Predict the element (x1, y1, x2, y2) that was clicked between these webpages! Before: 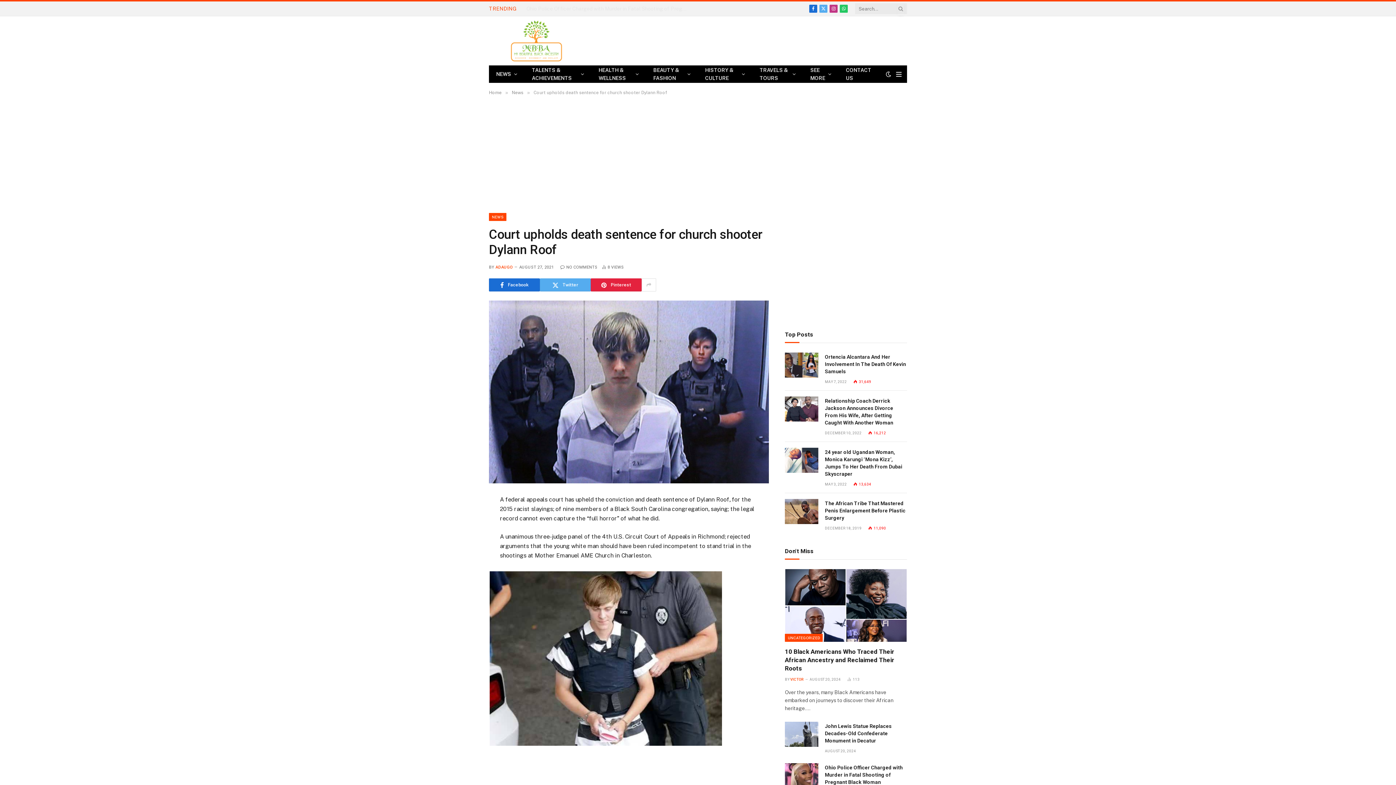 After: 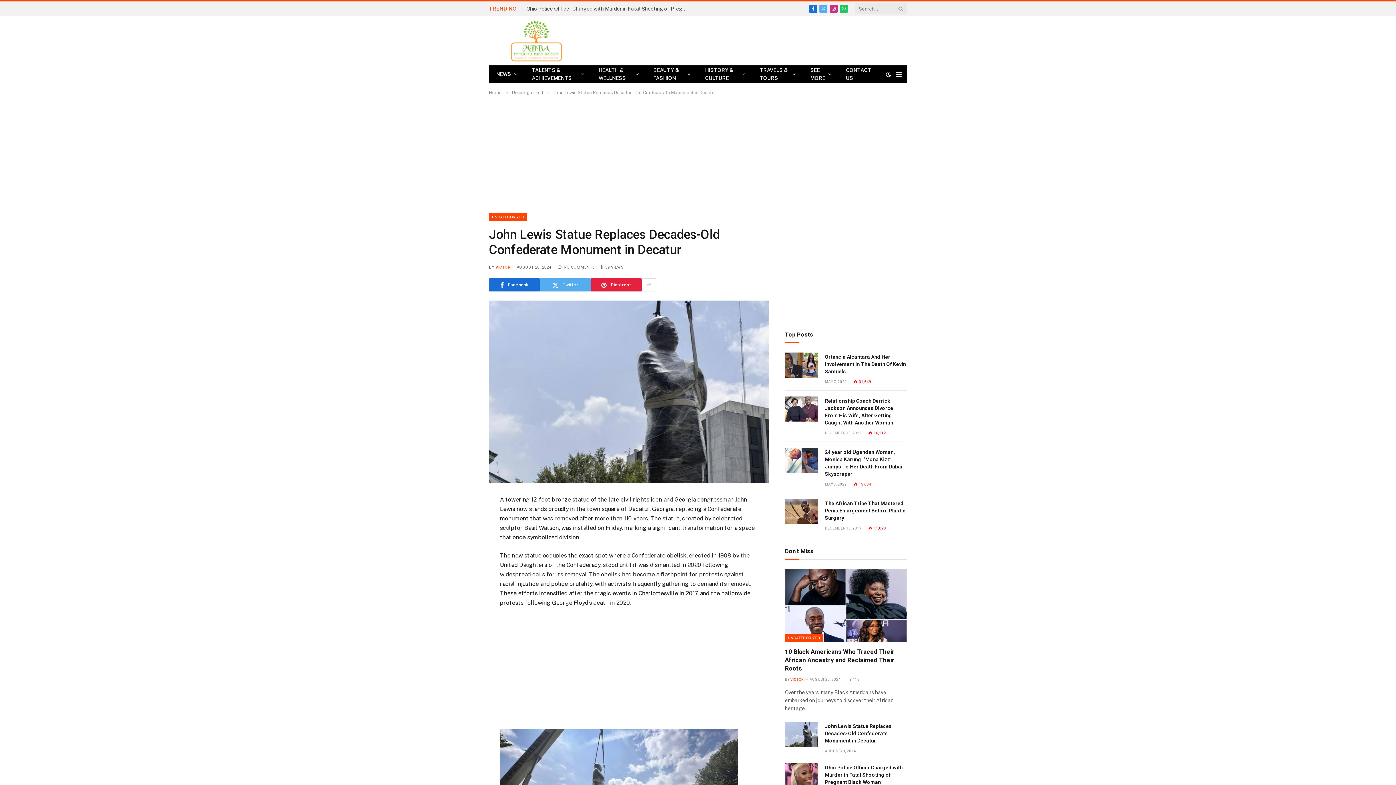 Action: bbox: (825, 722, 907, 744) label: John Lewis Statue Replaces Decades-Old Confederate Monument in Decatur